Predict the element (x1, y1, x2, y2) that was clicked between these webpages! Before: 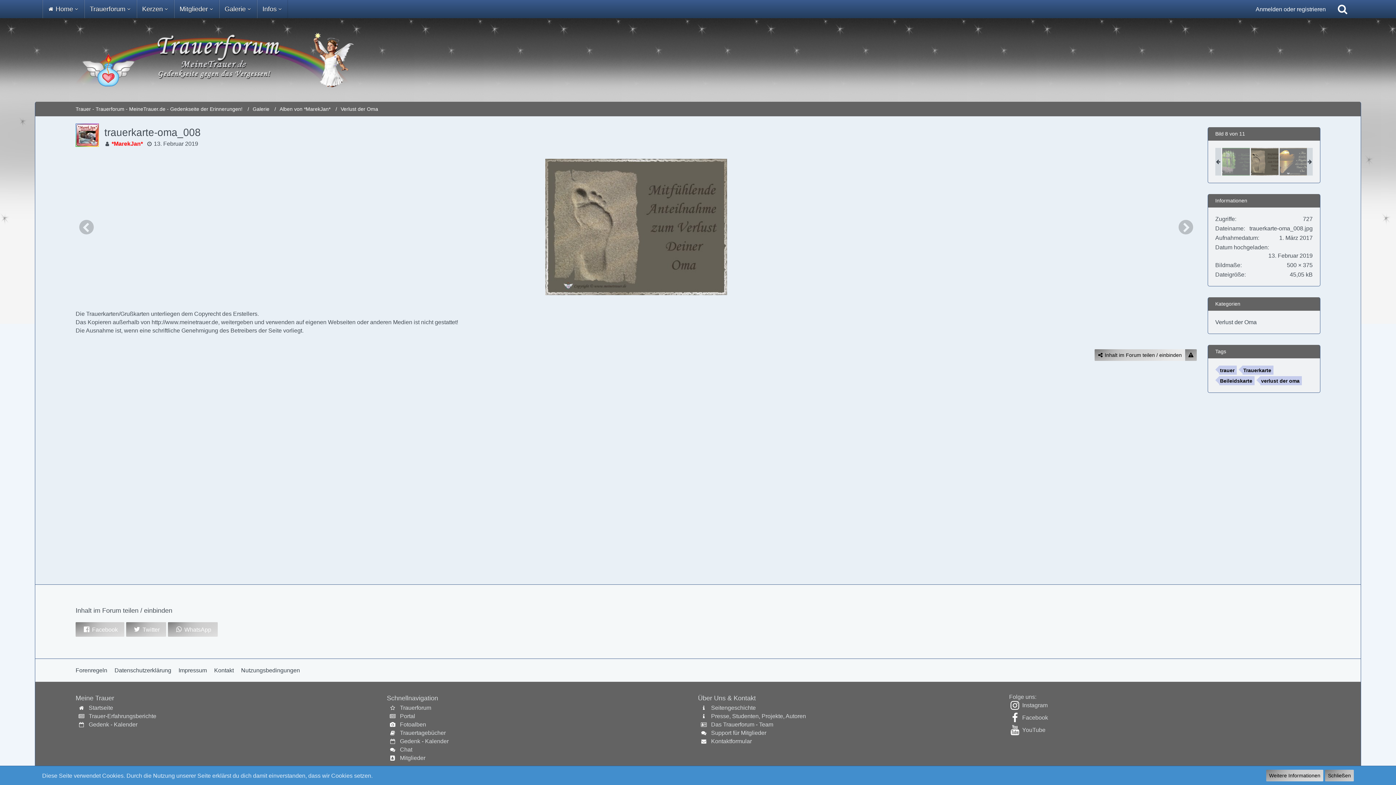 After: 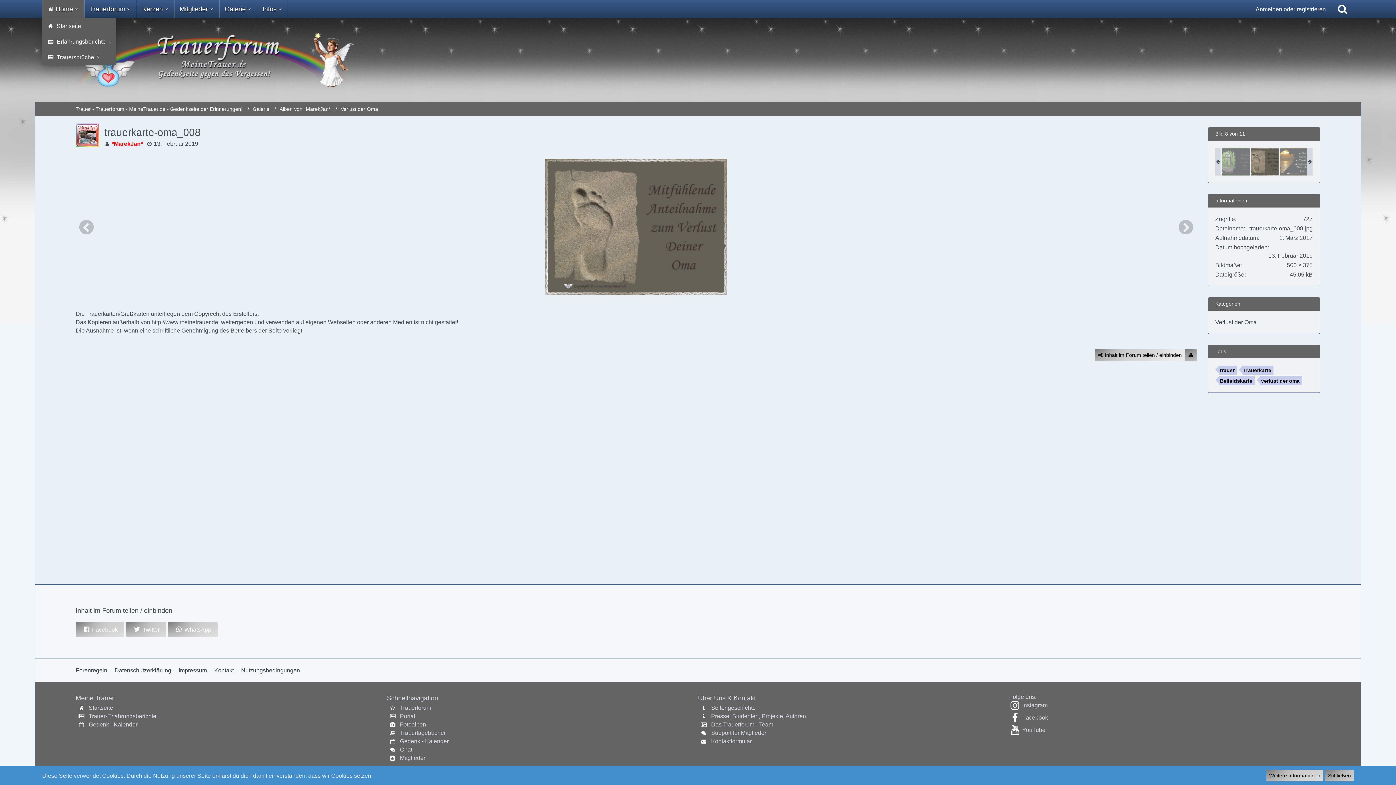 Action: label: Home bbox: (42, 0, 84, 18)